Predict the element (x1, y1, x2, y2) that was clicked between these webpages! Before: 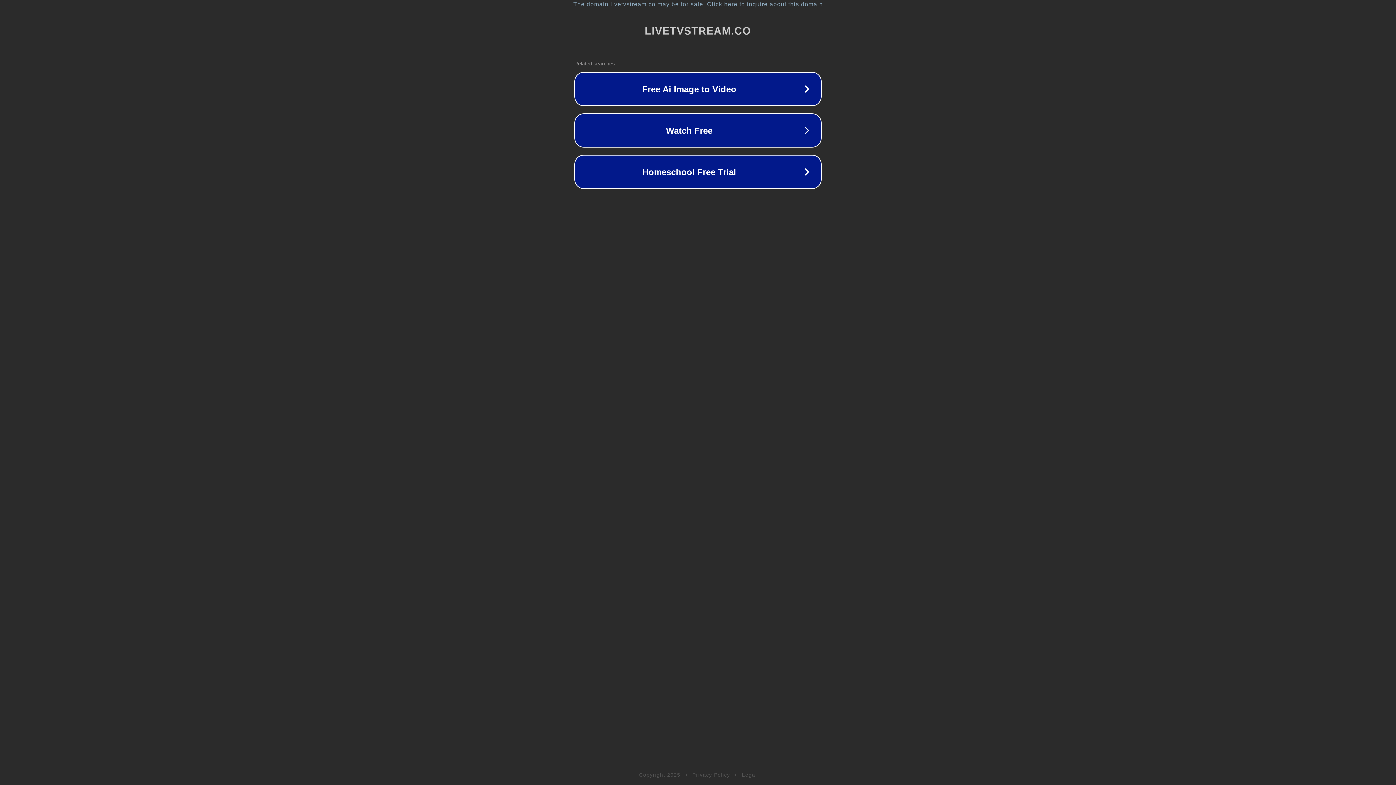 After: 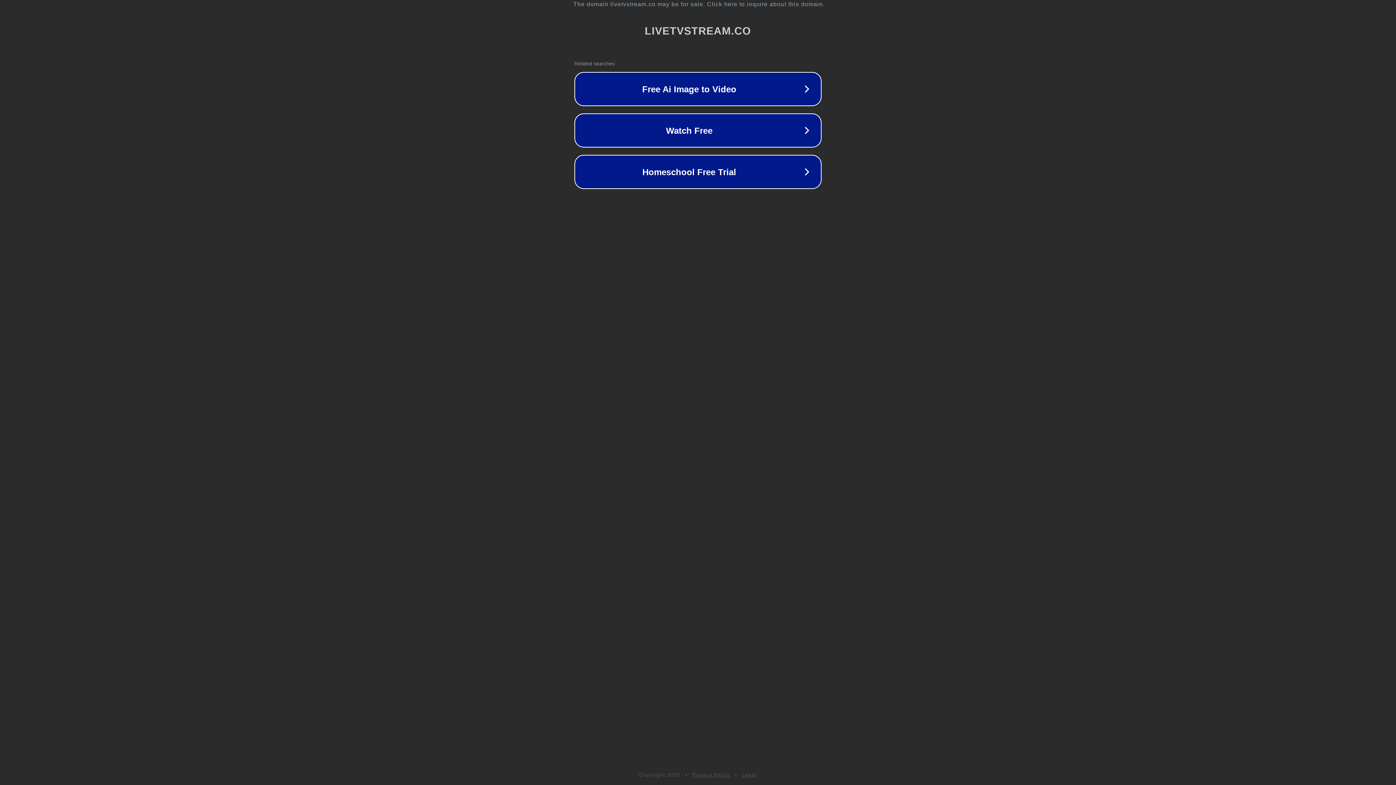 Action: label: Legal bbox: (742, 772, 757, 778)